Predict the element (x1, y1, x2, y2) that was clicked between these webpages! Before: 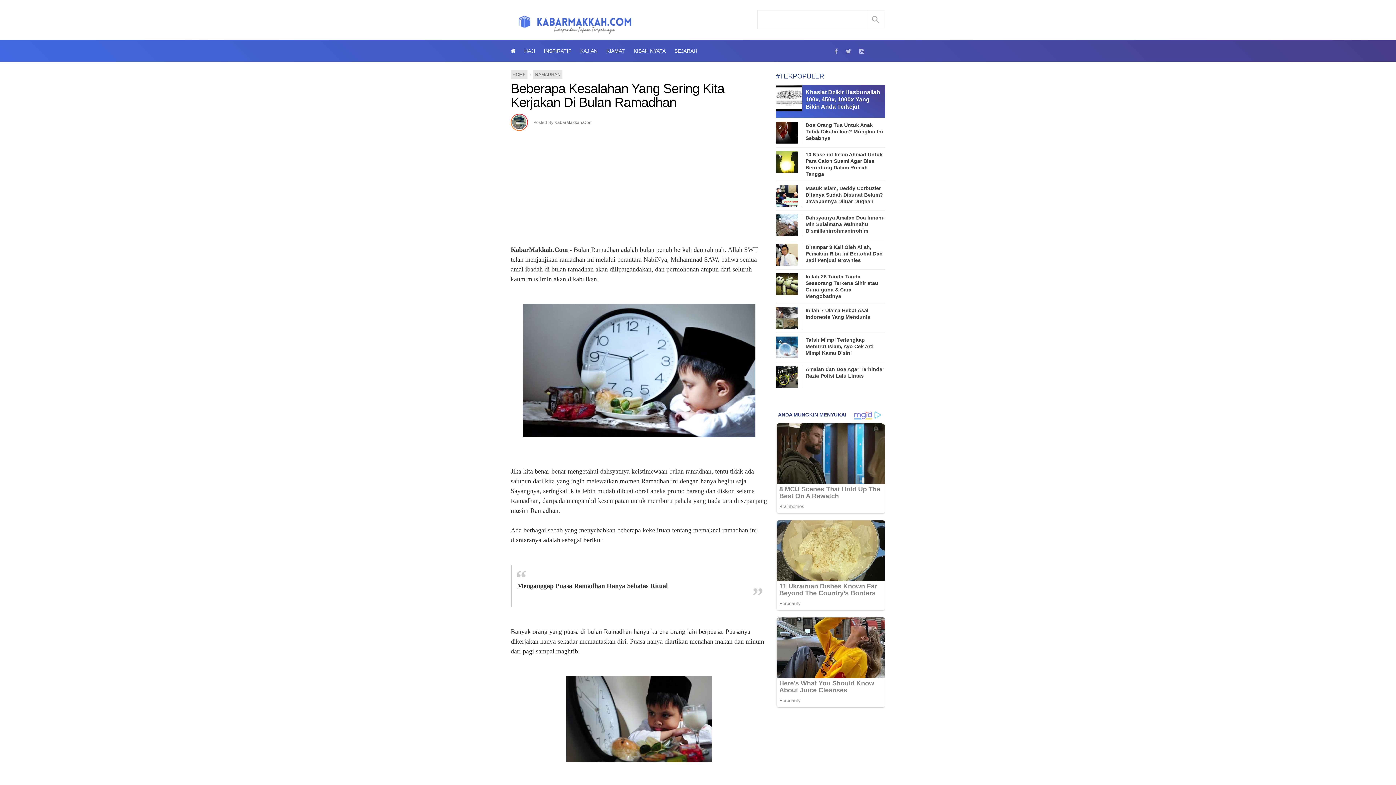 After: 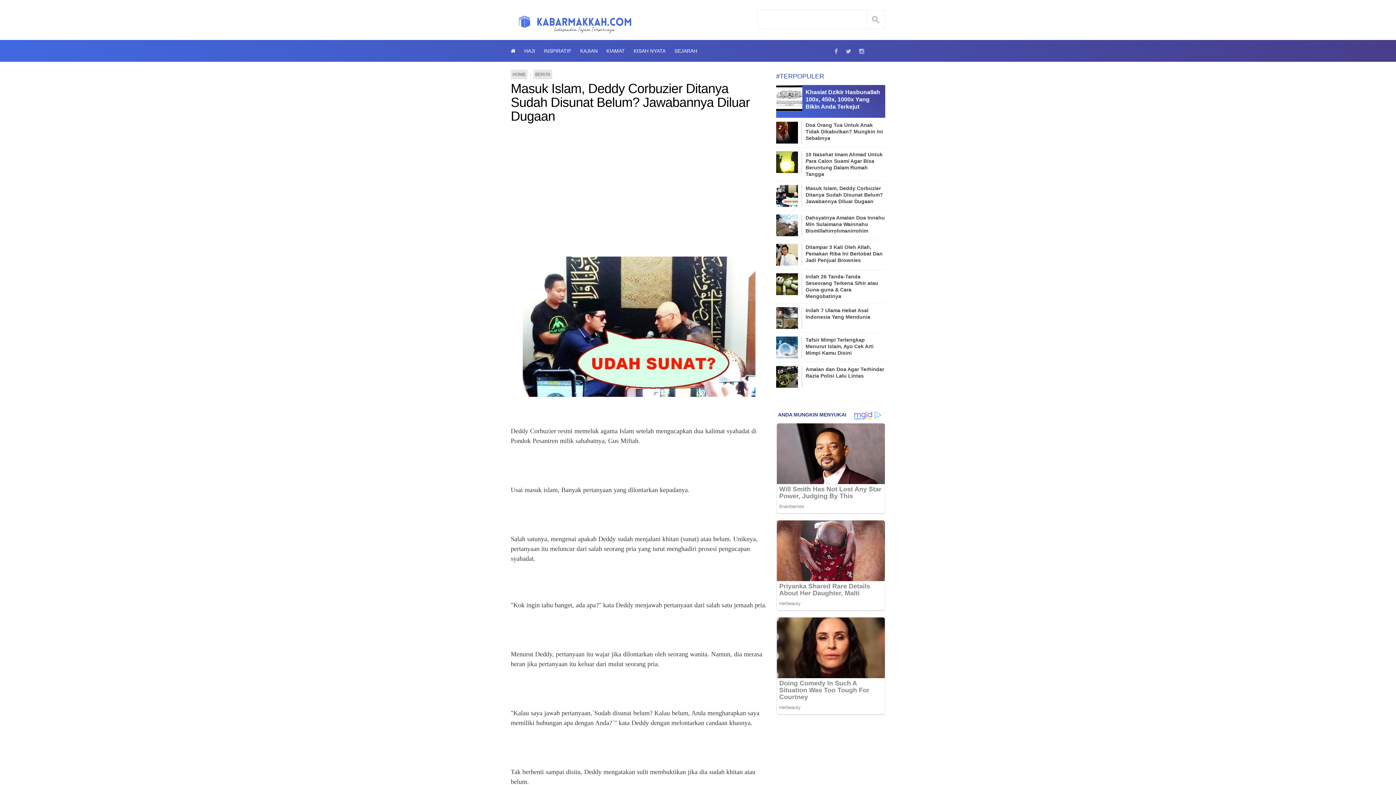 Action: label: Masuk Islam, Deddy Corbuzier Ditanya Sudah Disunat Belum? Jawabannya Diluar Dugaan bbox: (776, 185, 885, 204)